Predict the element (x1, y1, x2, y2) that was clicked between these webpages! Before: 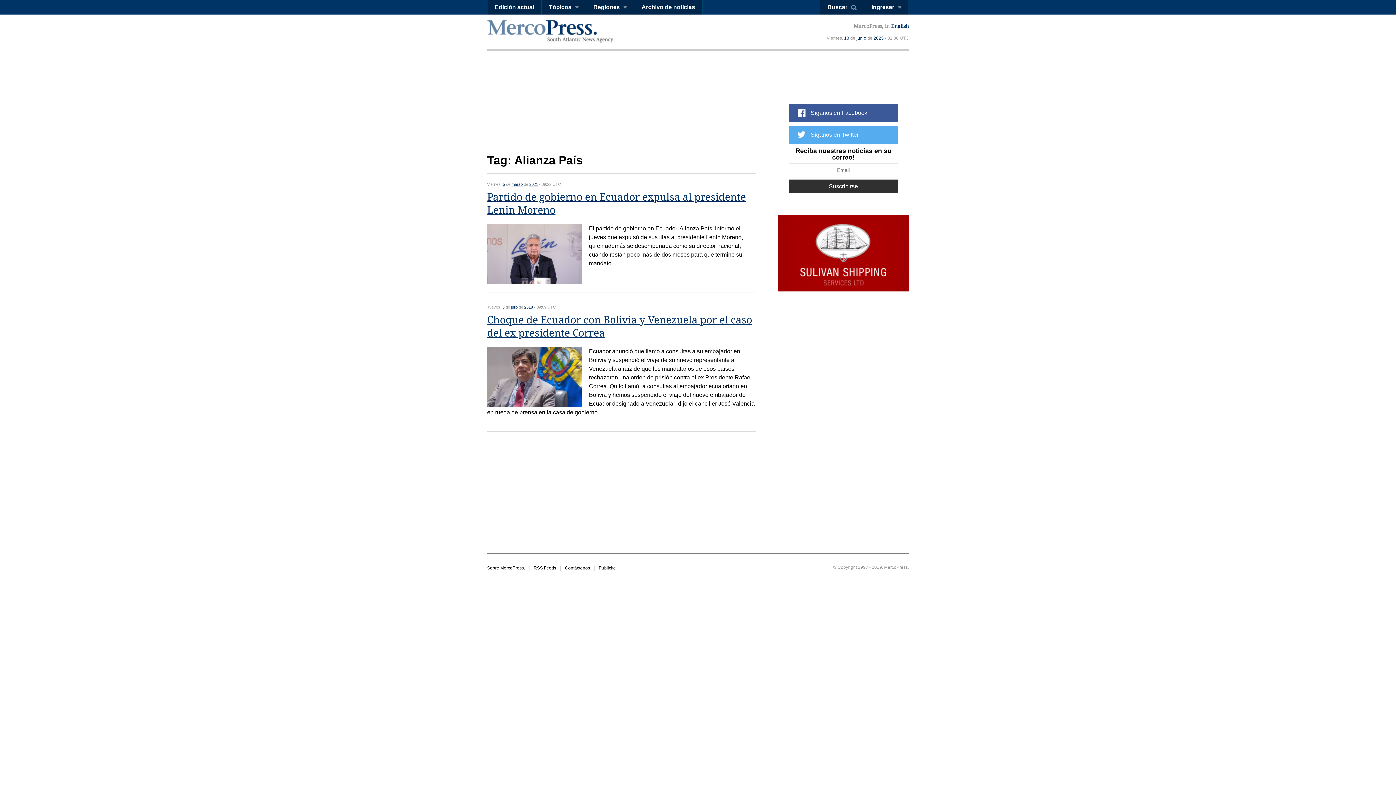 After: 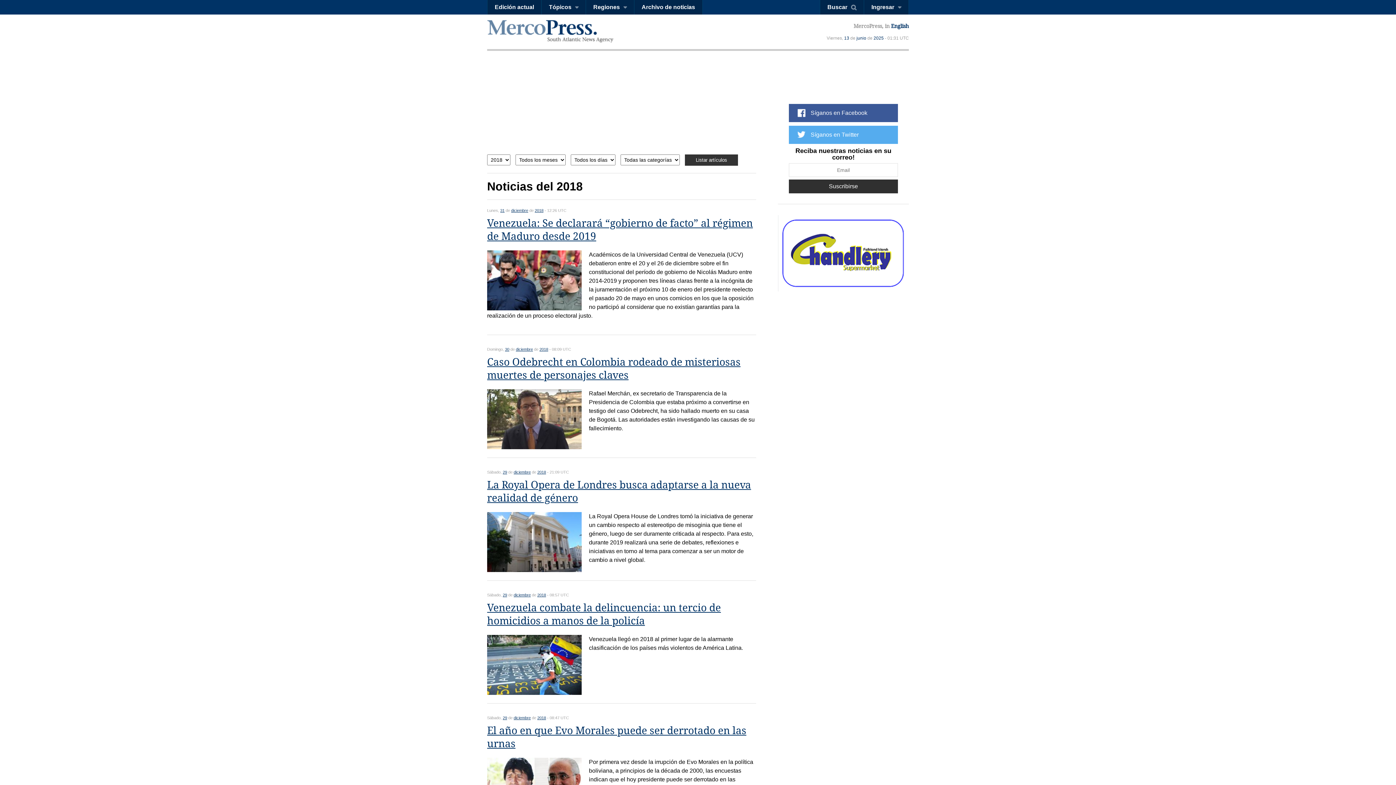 Action: label: 2018 bbox: (524, 305, 533, 309)